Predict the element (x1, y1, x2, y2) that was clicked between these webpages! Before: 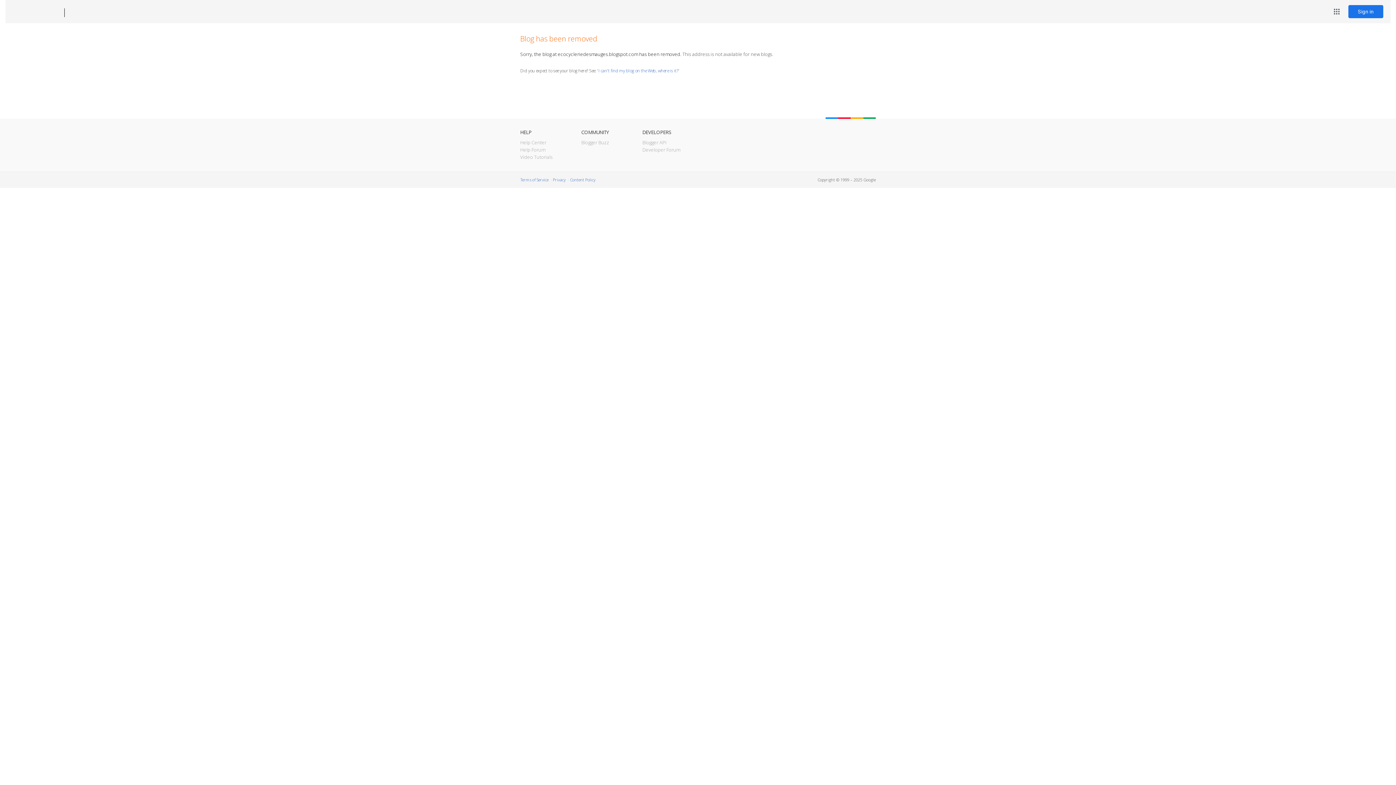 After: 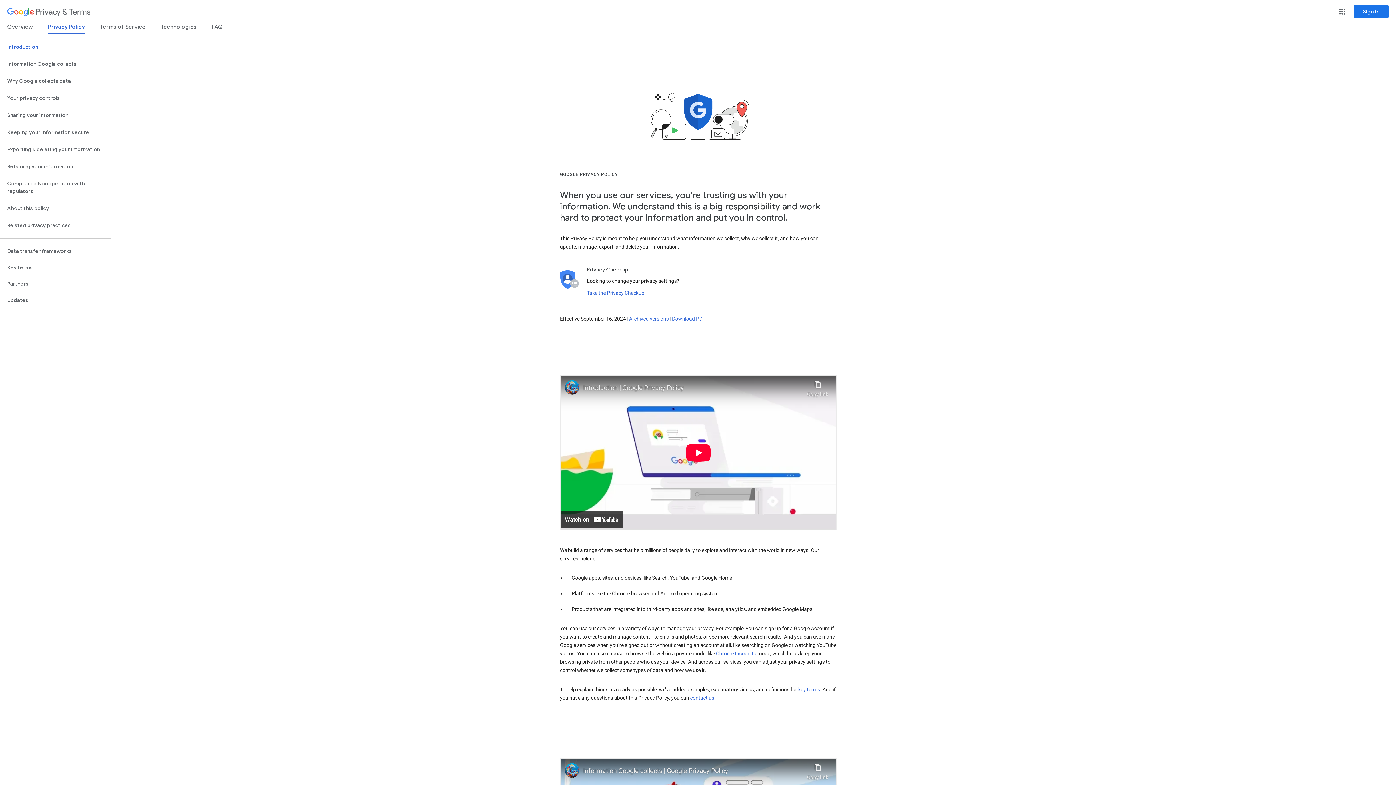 Action: label: Privacy bbox: (553, 177, 565, 182)